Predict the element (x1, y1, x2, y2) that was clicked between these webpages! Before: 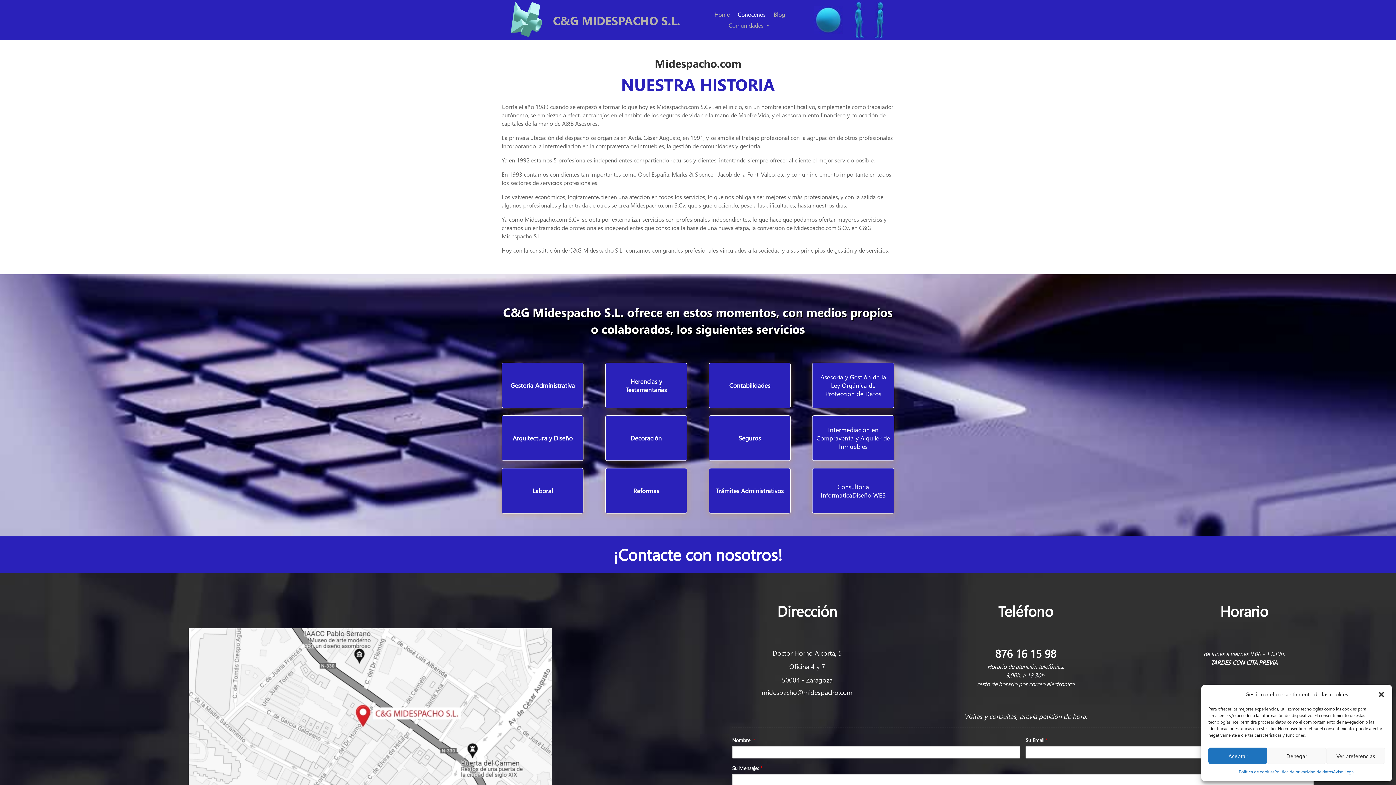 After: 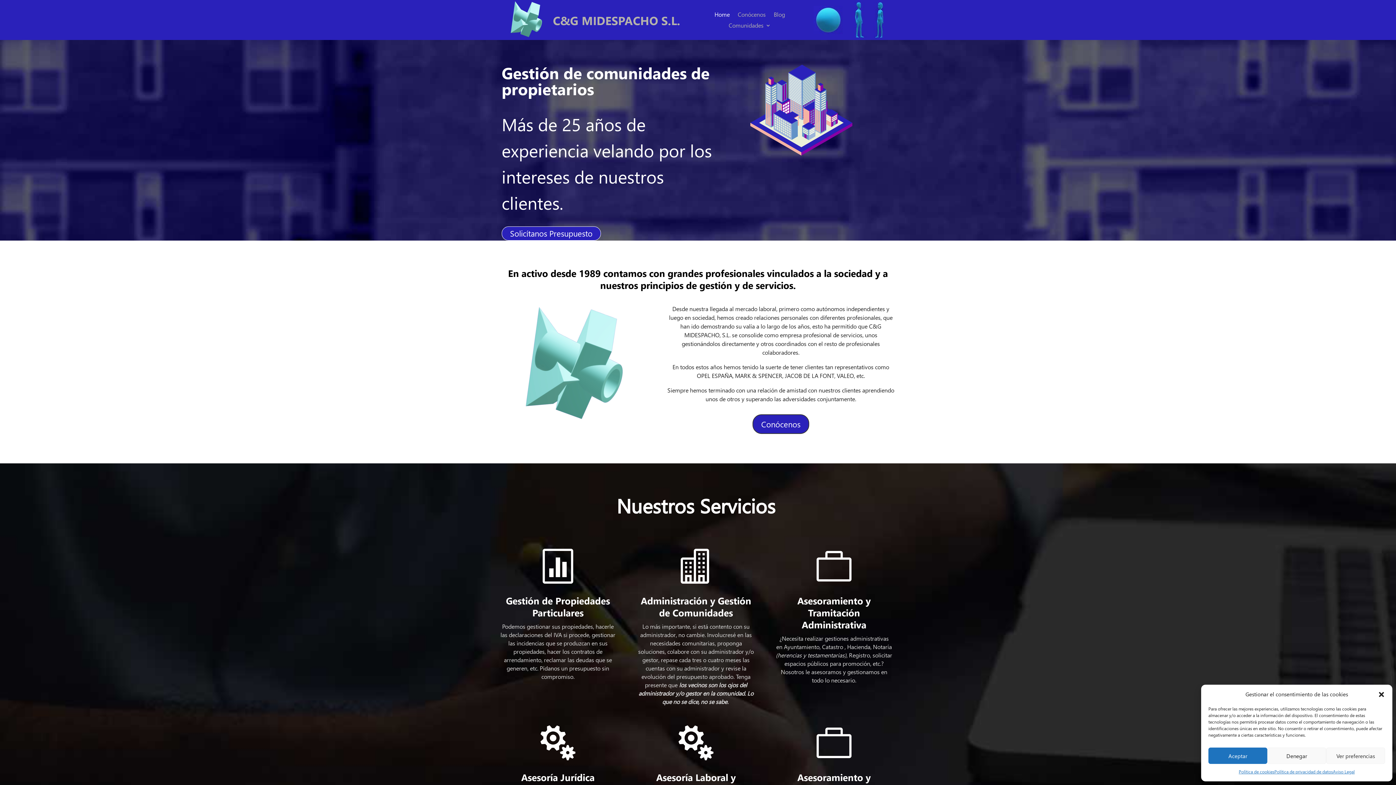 Action: bbox: (508, 34, 544, 41)